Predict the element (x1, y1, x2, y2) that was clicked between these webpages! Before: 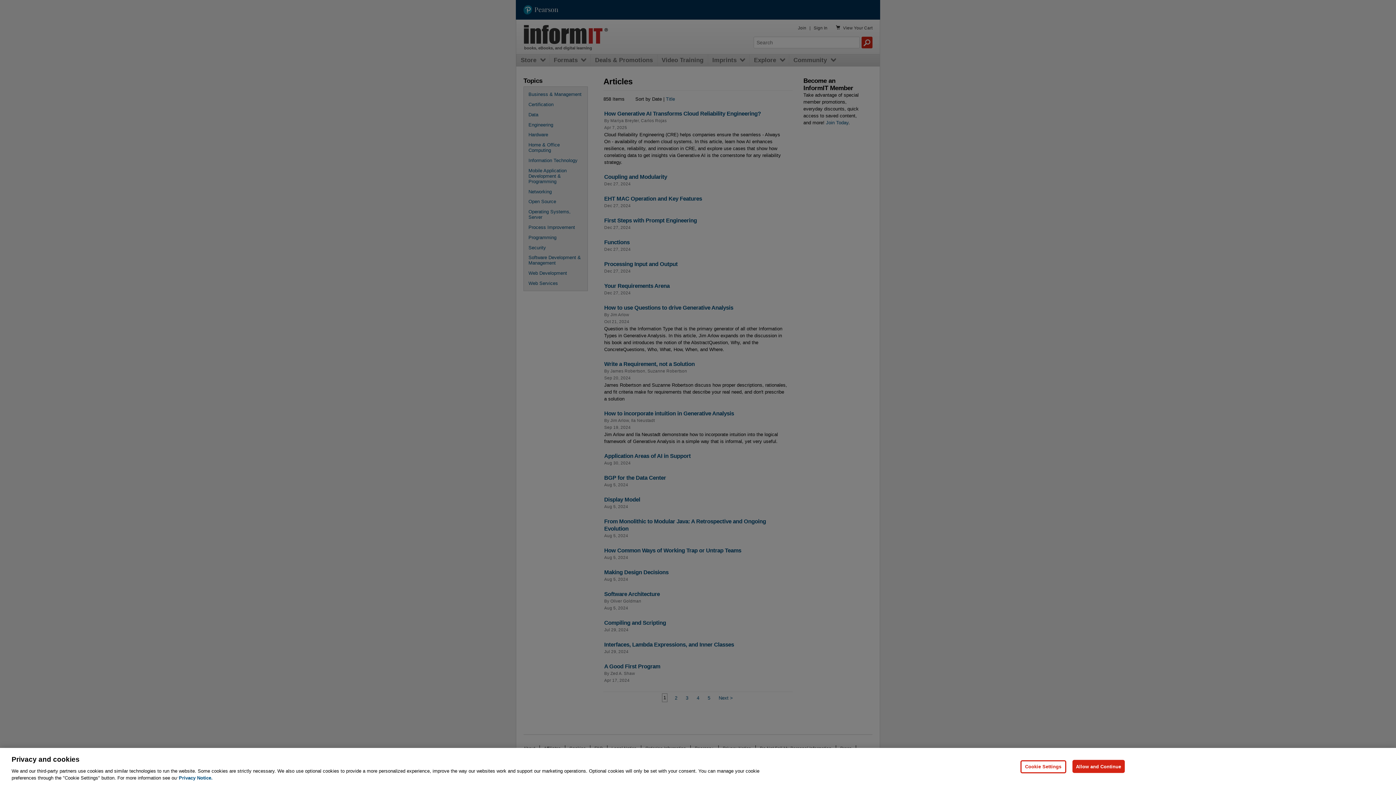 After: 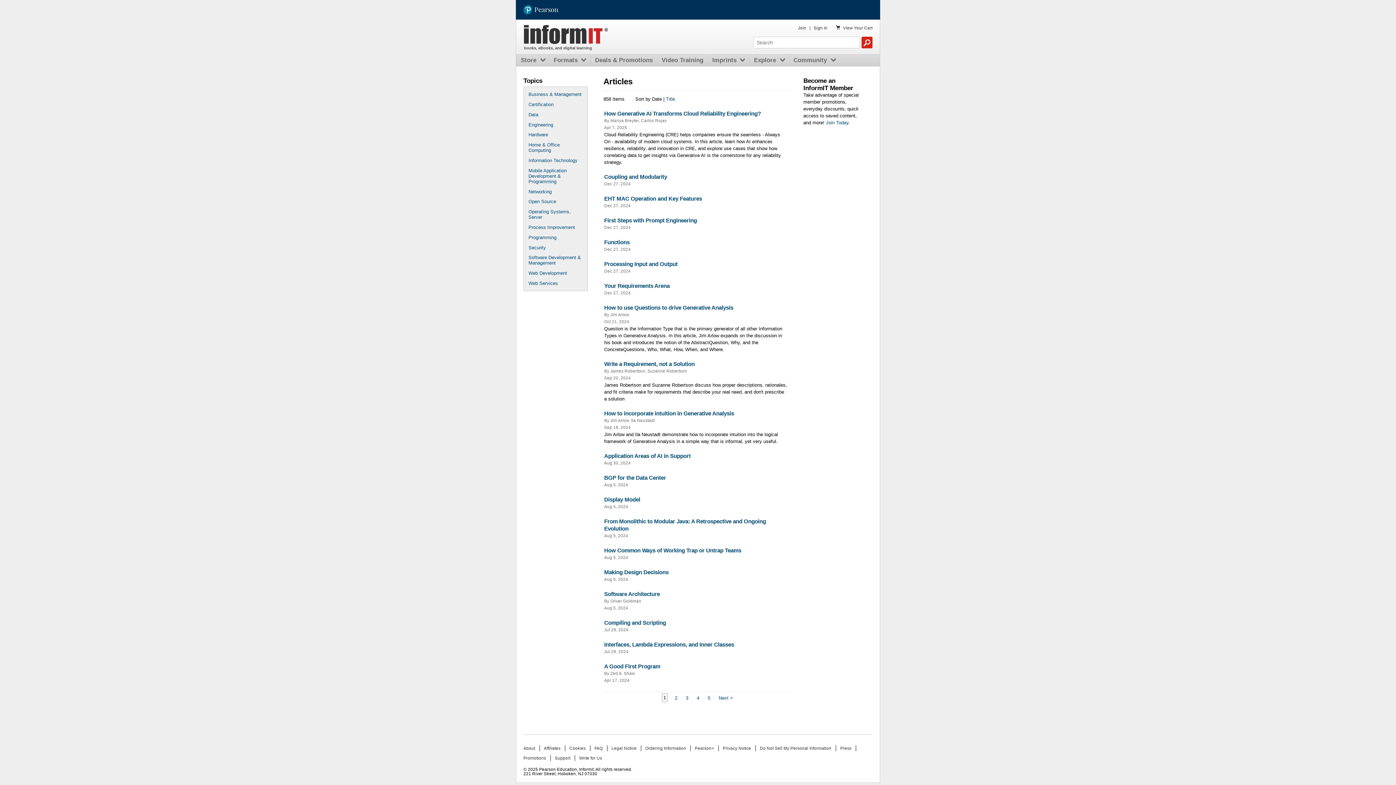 Action: label: Allow and Continue bbox: (1072, 760, 1125, 773)